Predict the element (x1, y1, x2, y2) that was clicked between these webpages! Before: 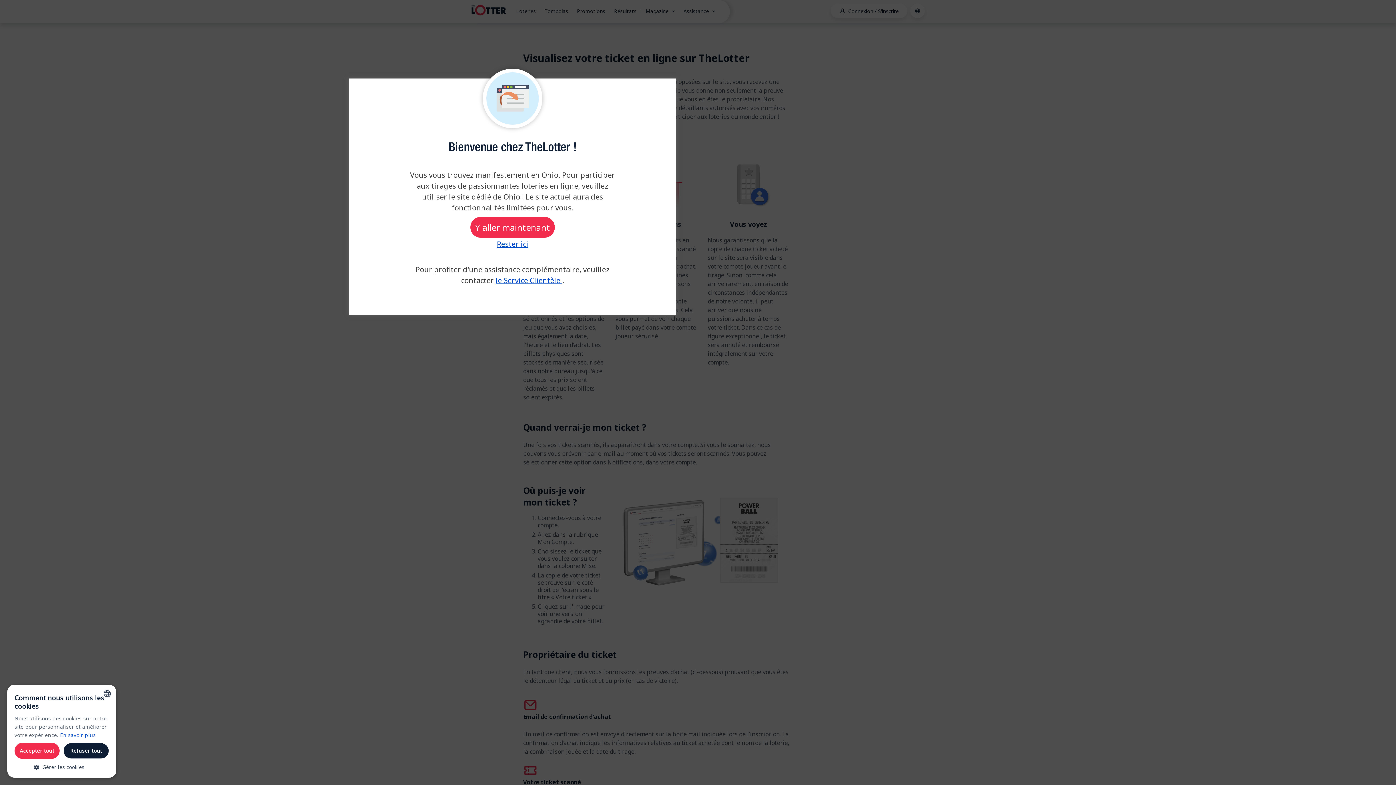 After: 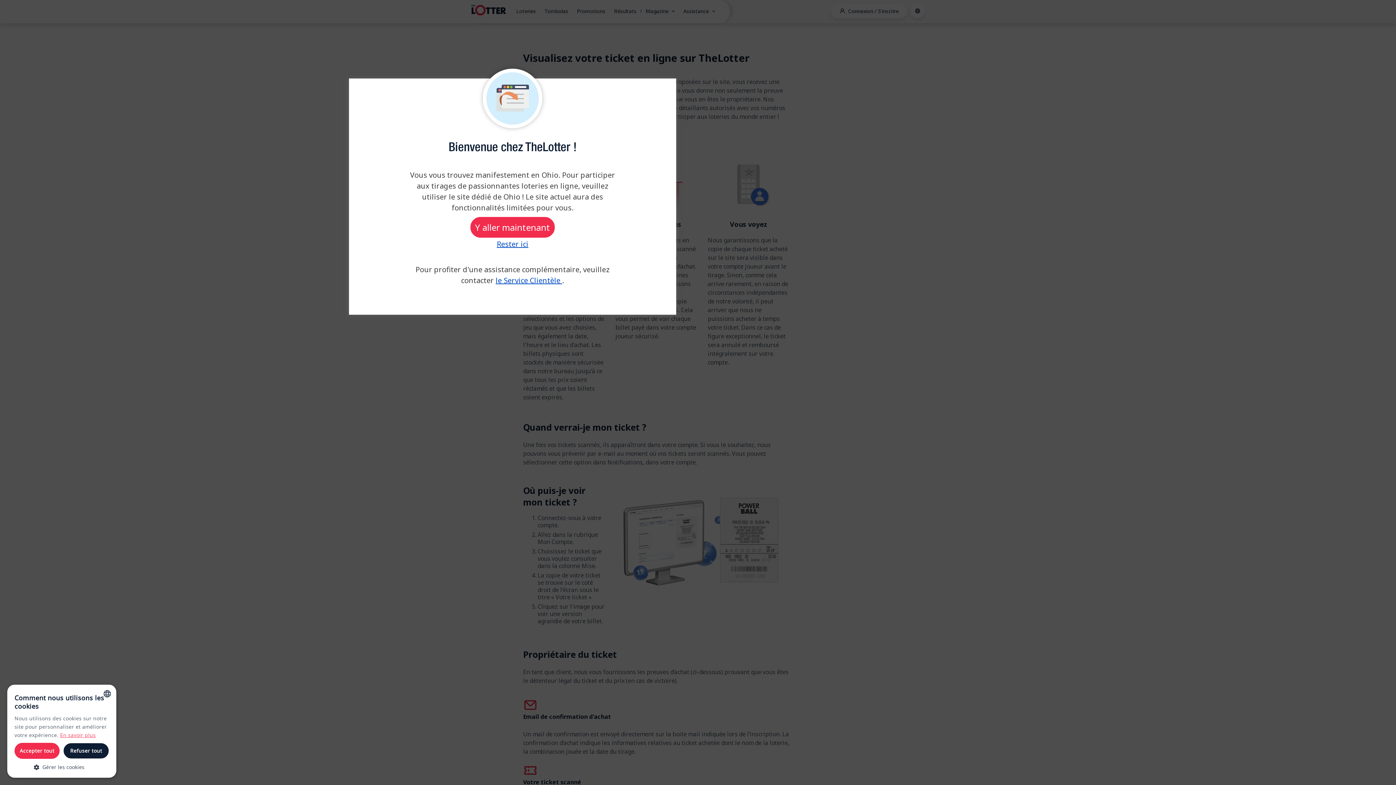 Action: bbox: (60, 732, 95, 738) label: Read more, opens a new window